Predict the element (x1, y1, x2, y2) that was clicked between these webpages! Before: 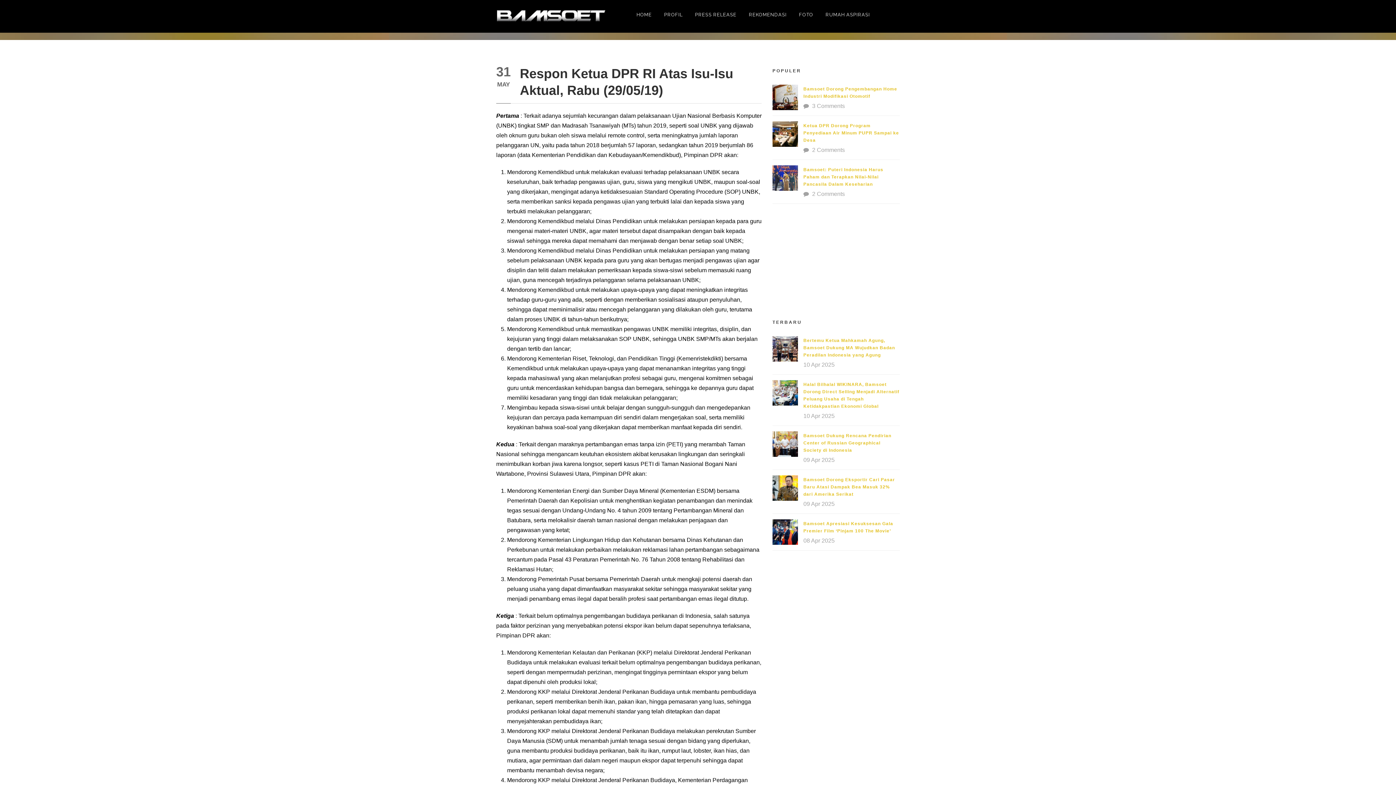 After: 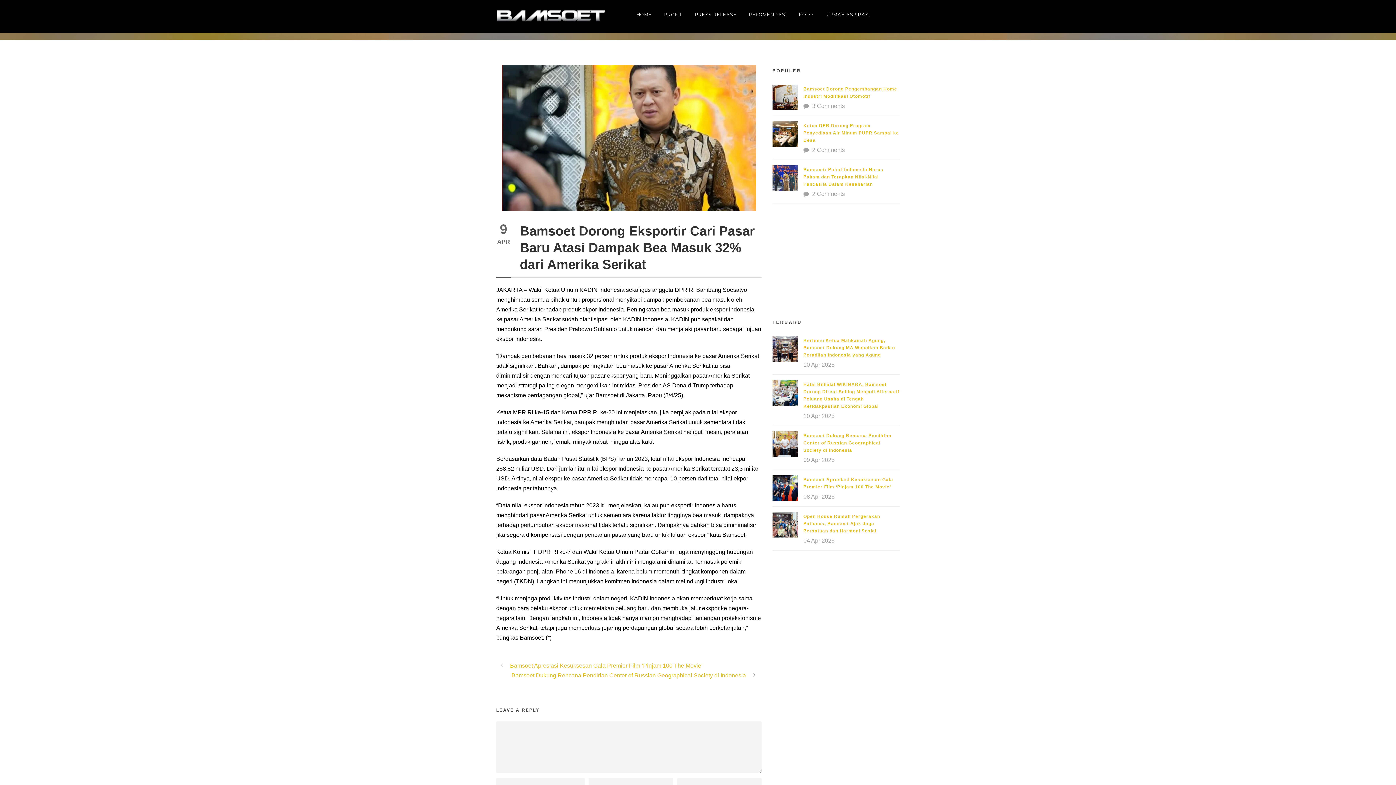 Action: bbox: (772, 475, 798, 501)